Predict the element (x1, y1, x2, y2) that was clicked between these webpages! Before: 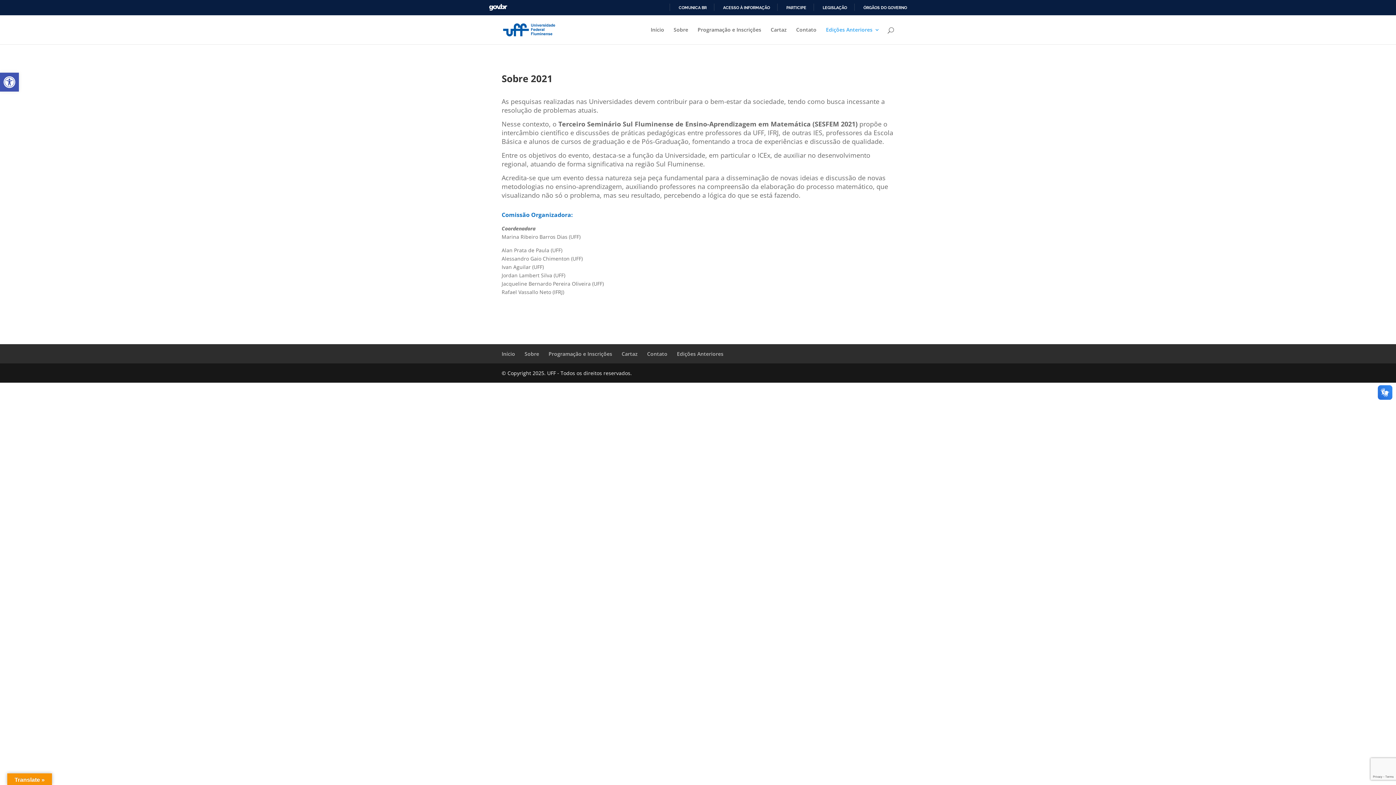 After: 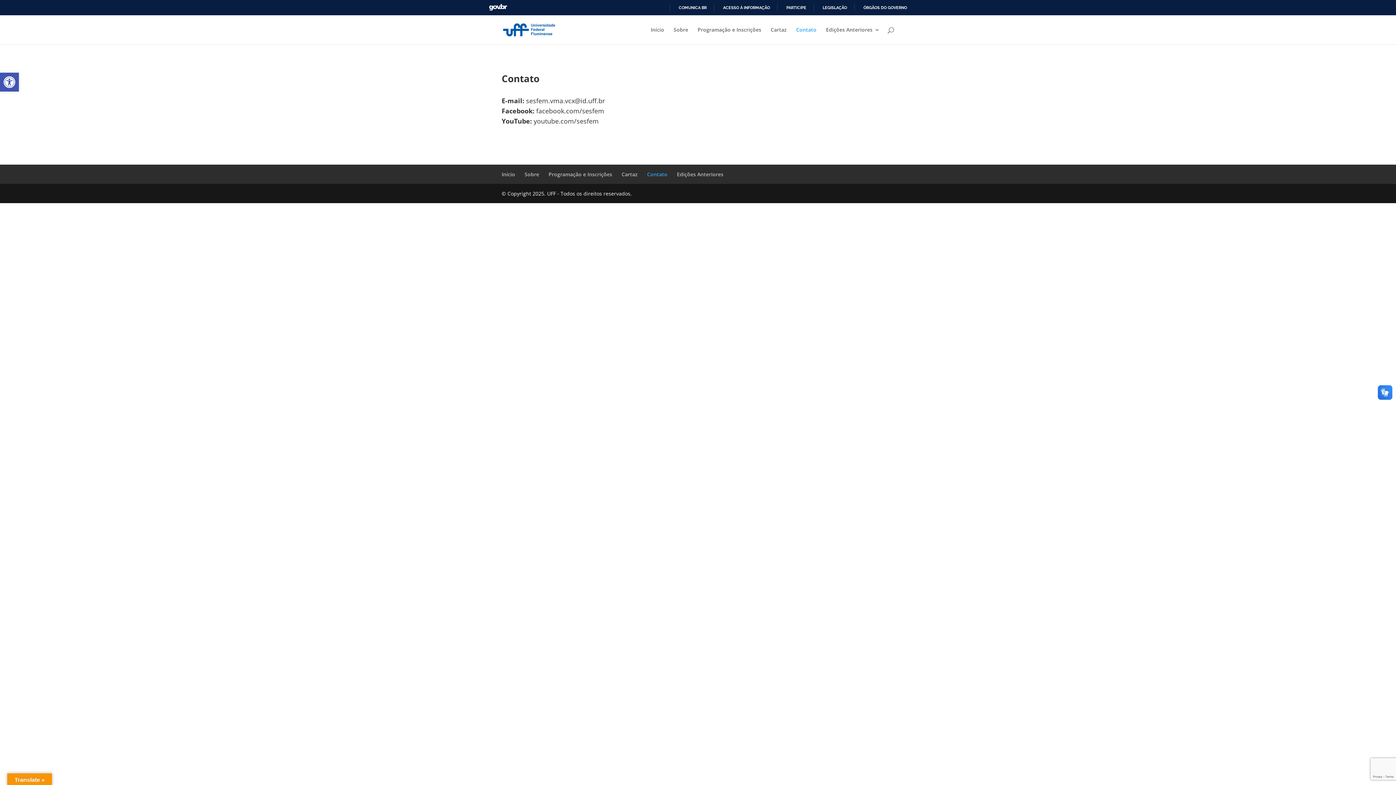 Action: label: Contato bbox: (647, 350, 667, 357)